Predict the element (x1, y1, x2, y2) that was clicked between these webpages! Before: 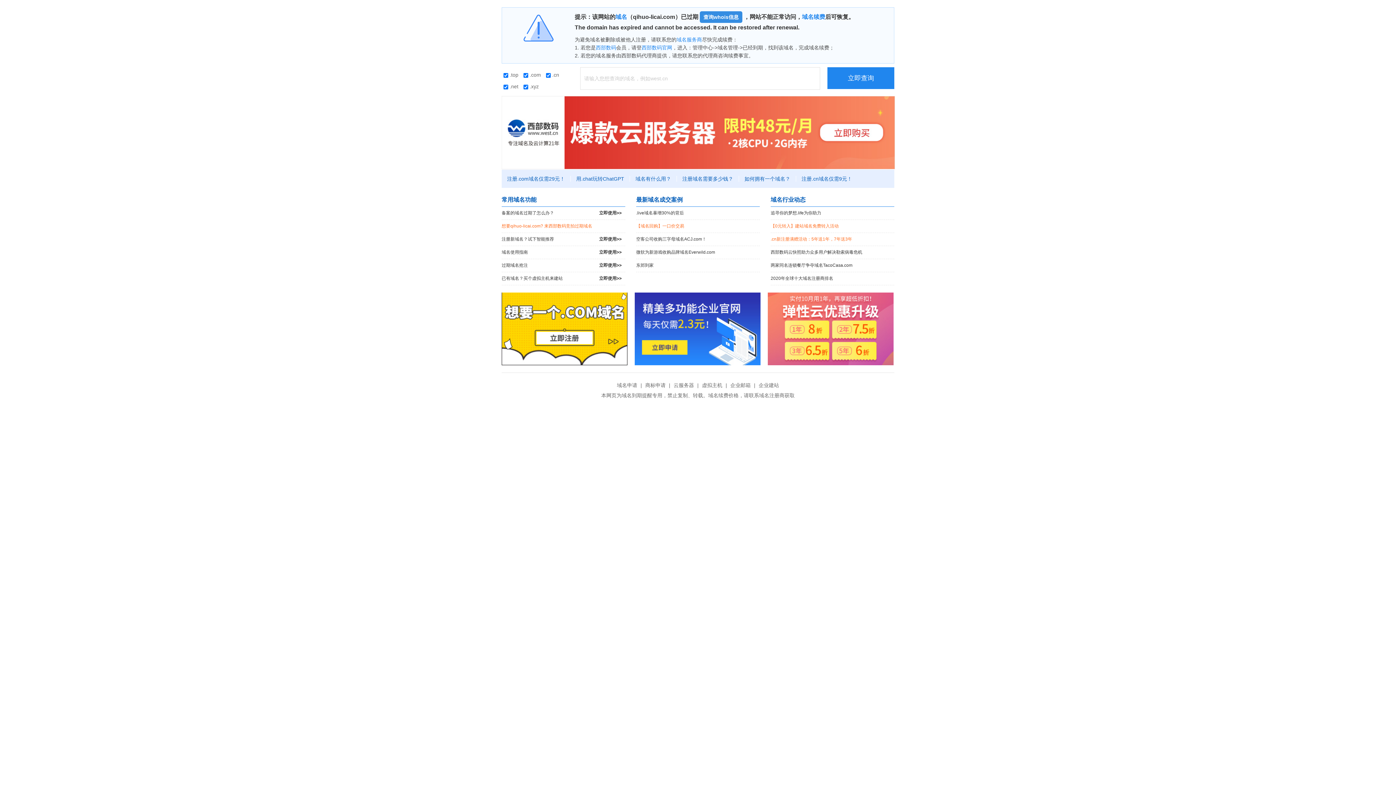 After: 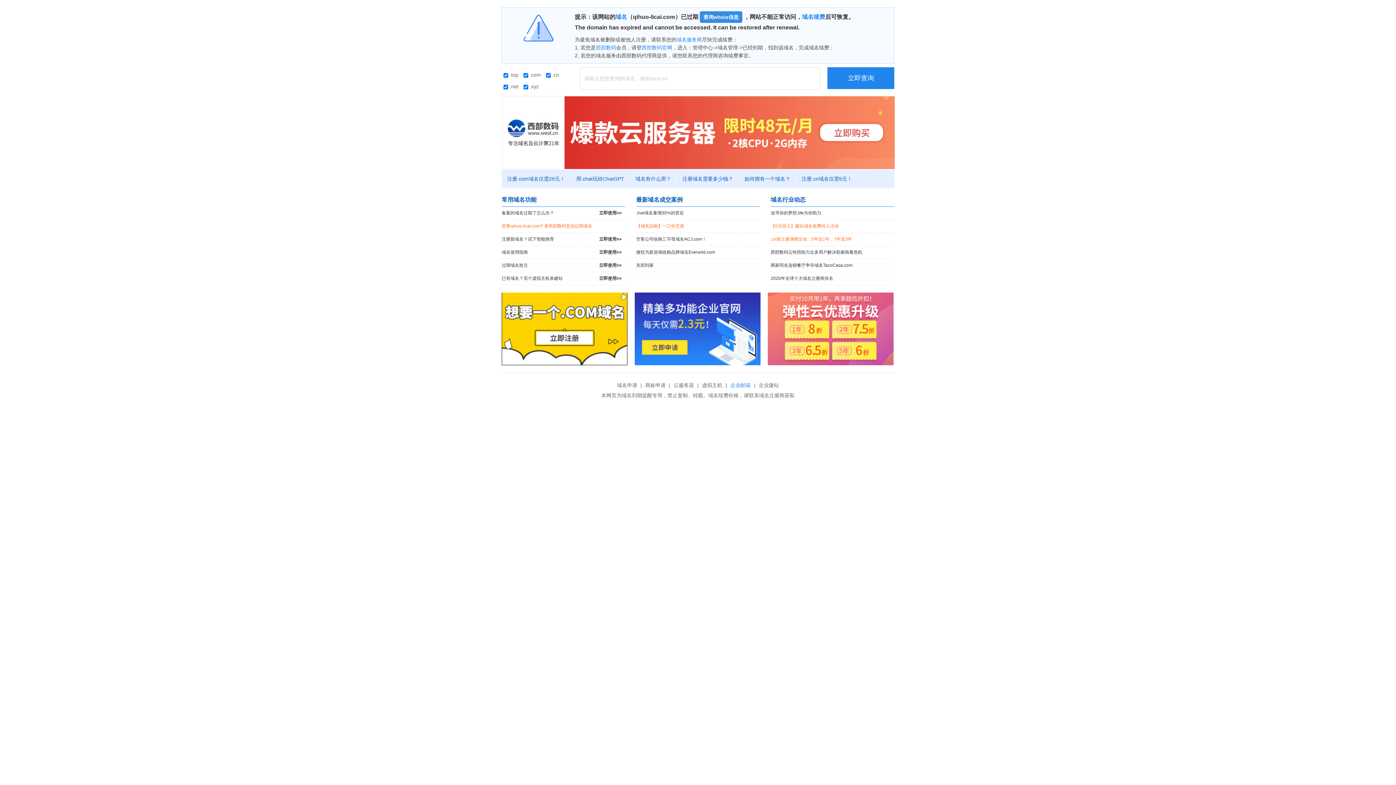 Action: label: 企业邮箱 bbox: (728, 382, 752, 388)